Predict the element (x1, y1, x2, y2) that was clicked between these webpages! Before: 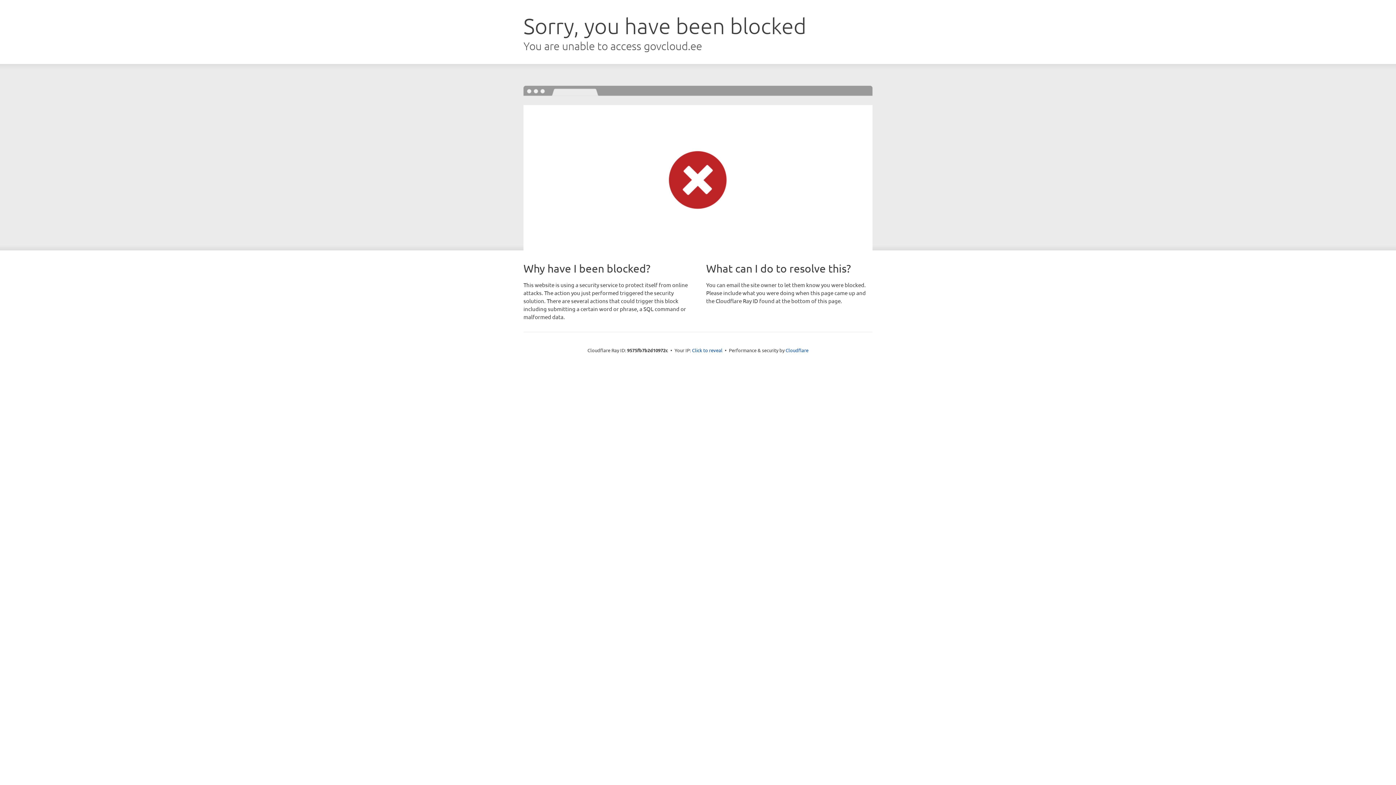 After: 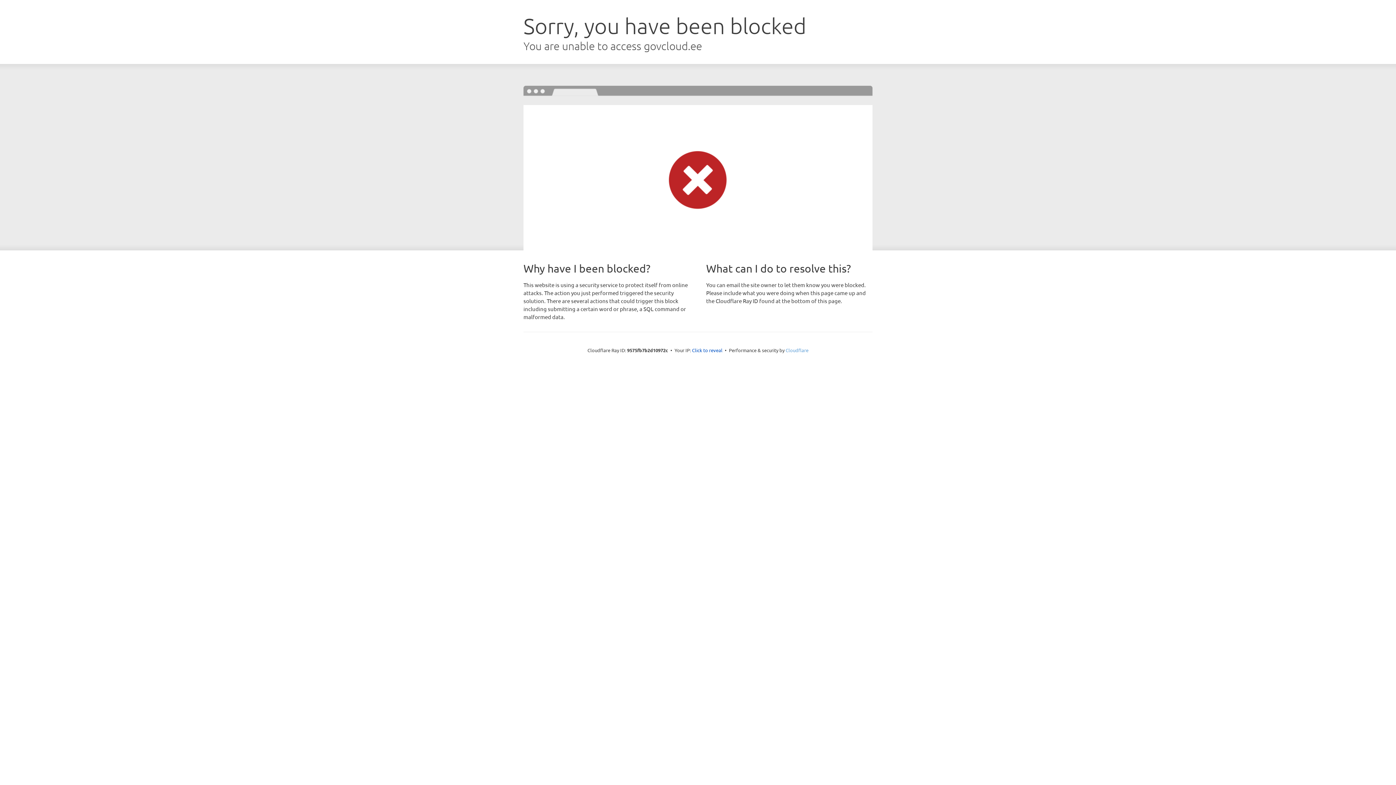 Action: label: Cloudflare bbox: (785, 347, 808, 353)